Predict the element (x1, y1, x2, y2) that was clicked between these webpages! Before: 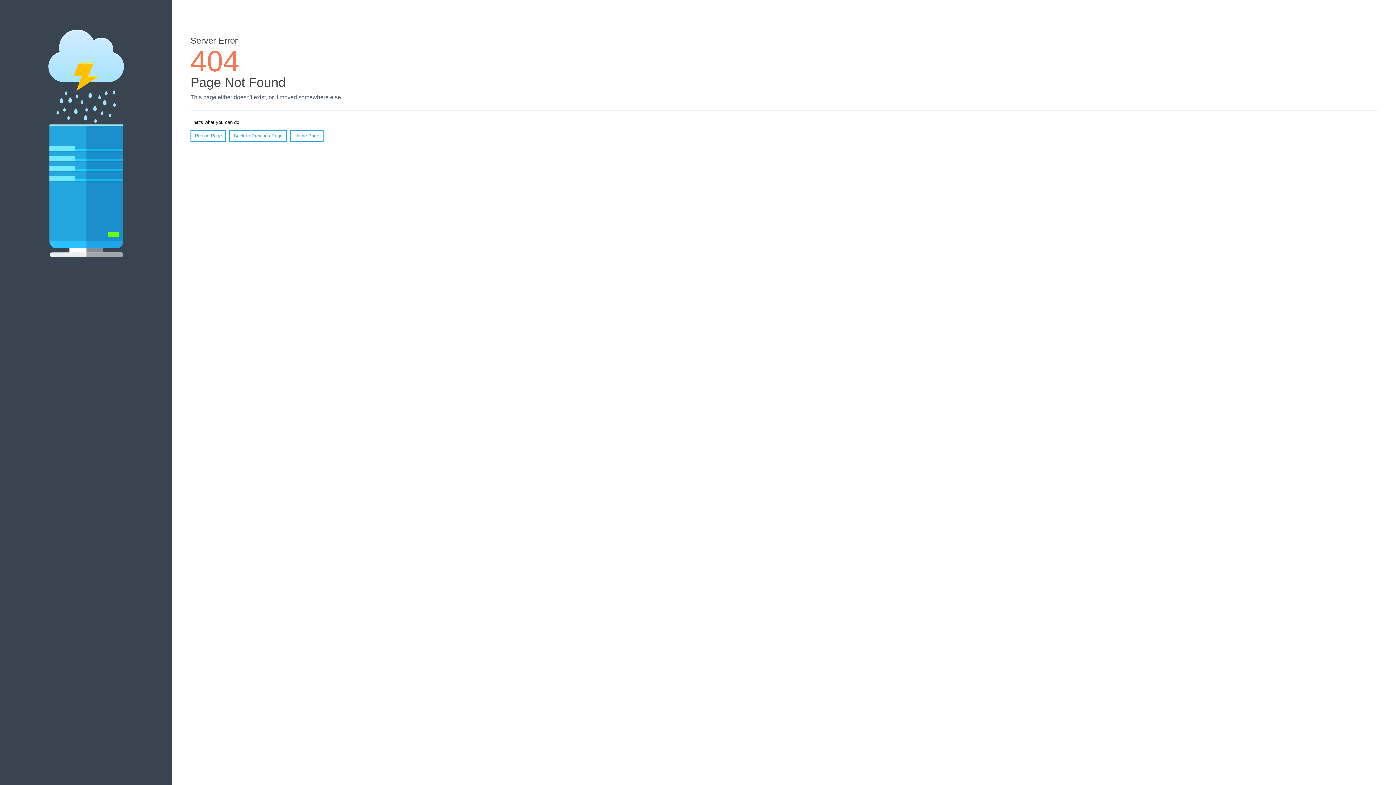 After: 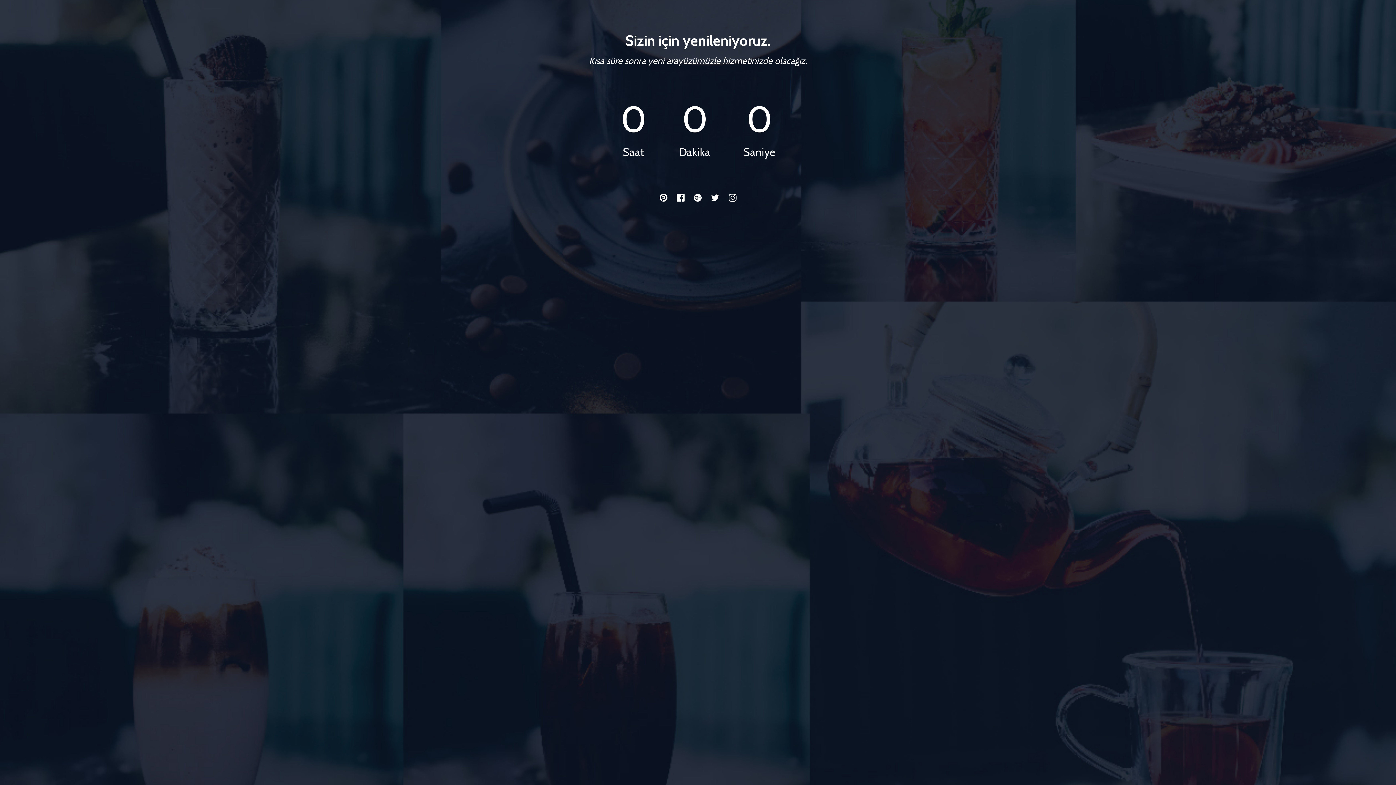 Action: label: Home Page bbox: (290, 130, 323, 141)